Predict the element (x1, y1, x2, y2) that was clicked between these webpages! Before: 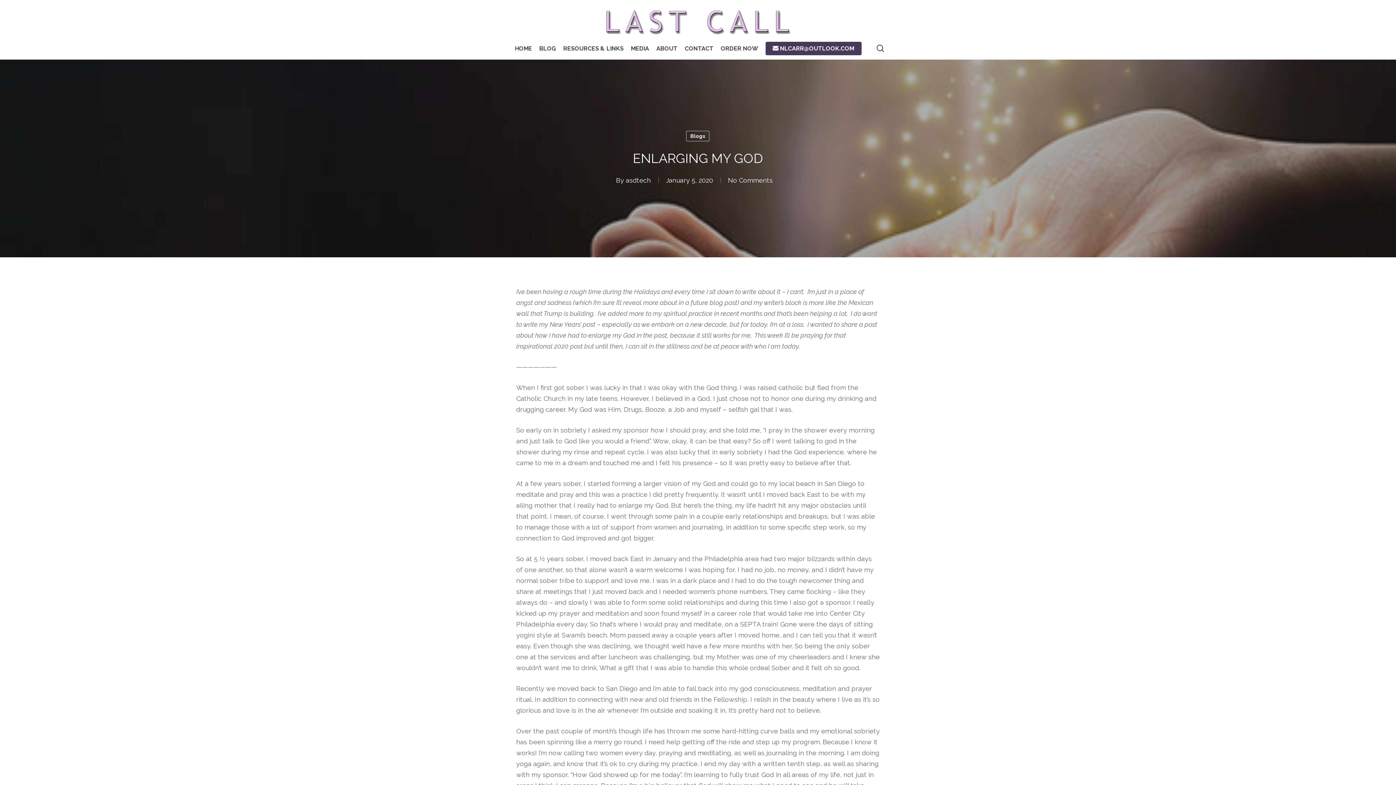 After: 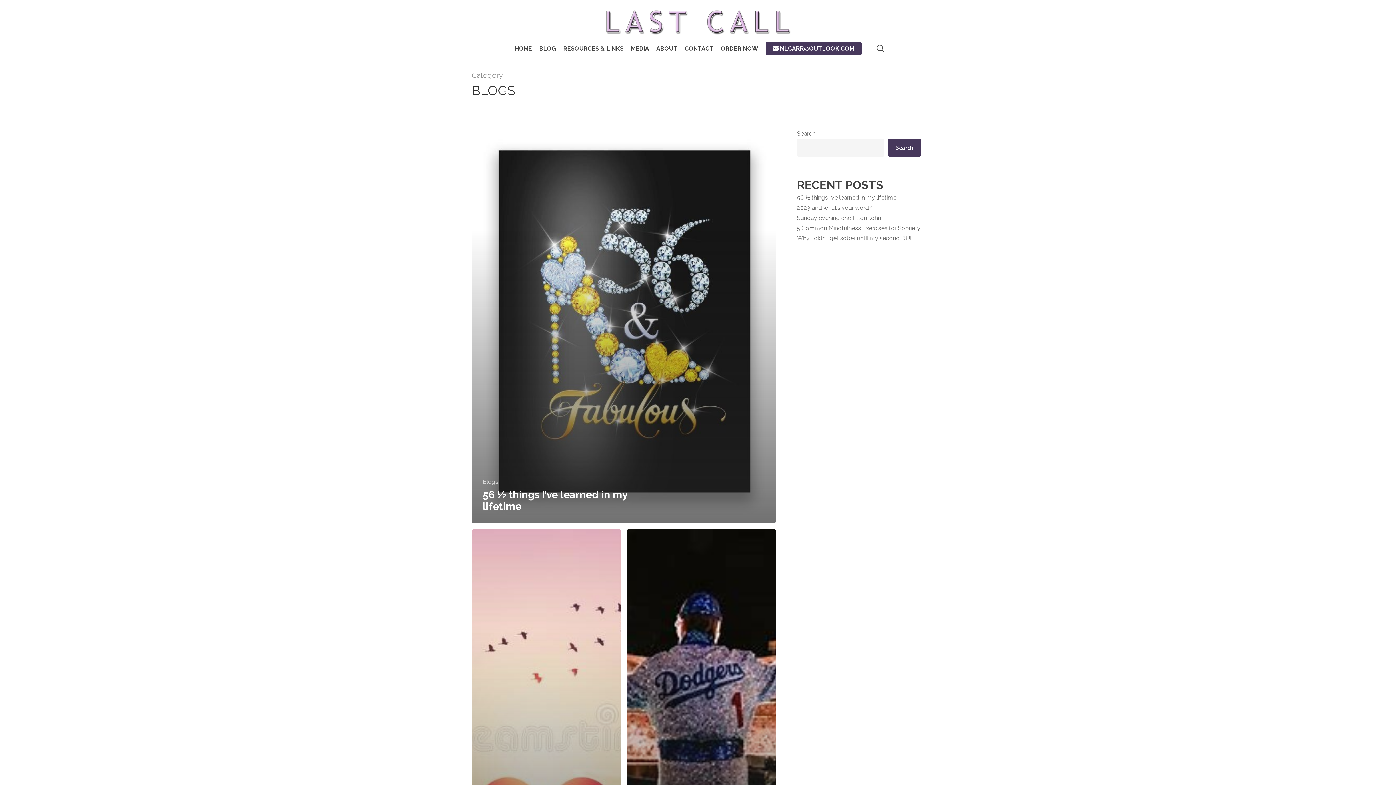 Action: label: Blogs bbox: (686, 130, 709, 141)